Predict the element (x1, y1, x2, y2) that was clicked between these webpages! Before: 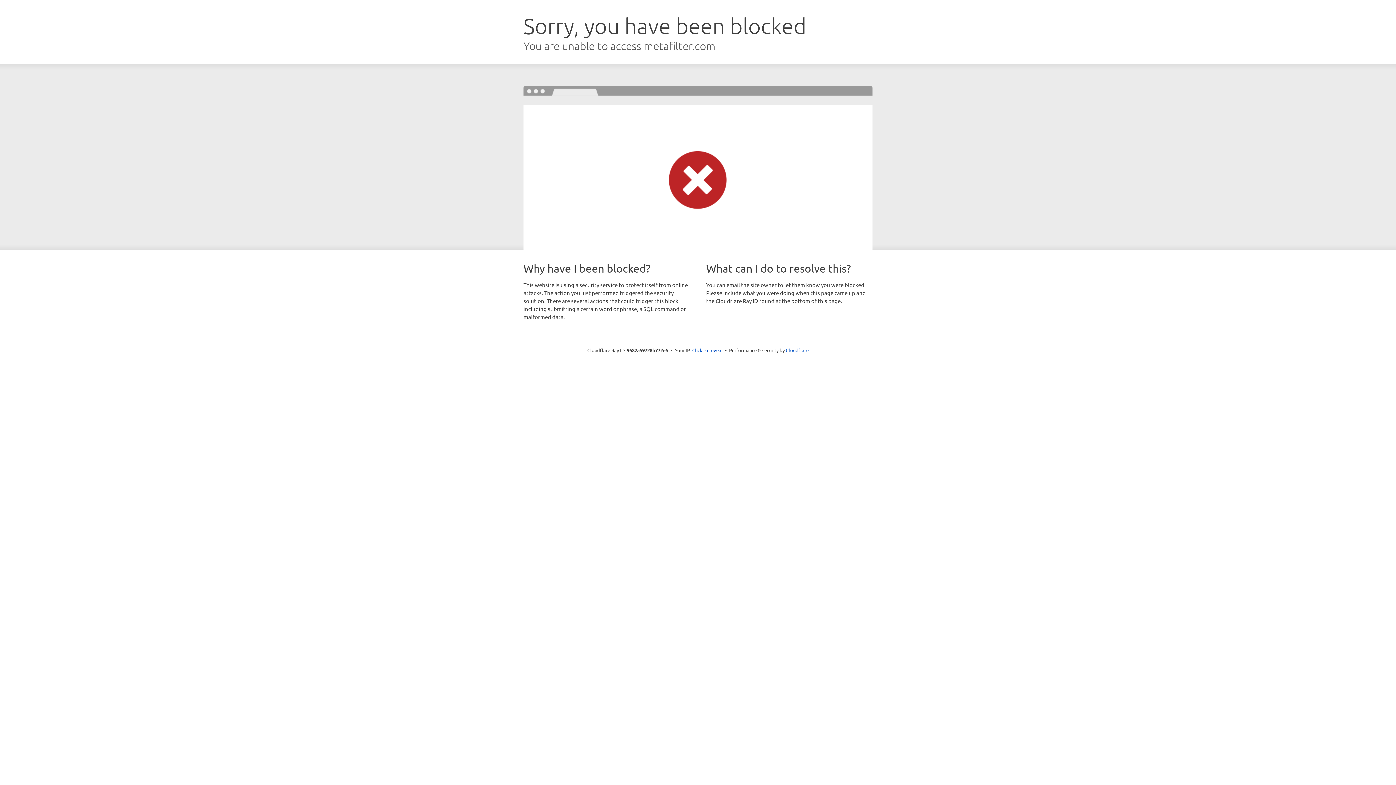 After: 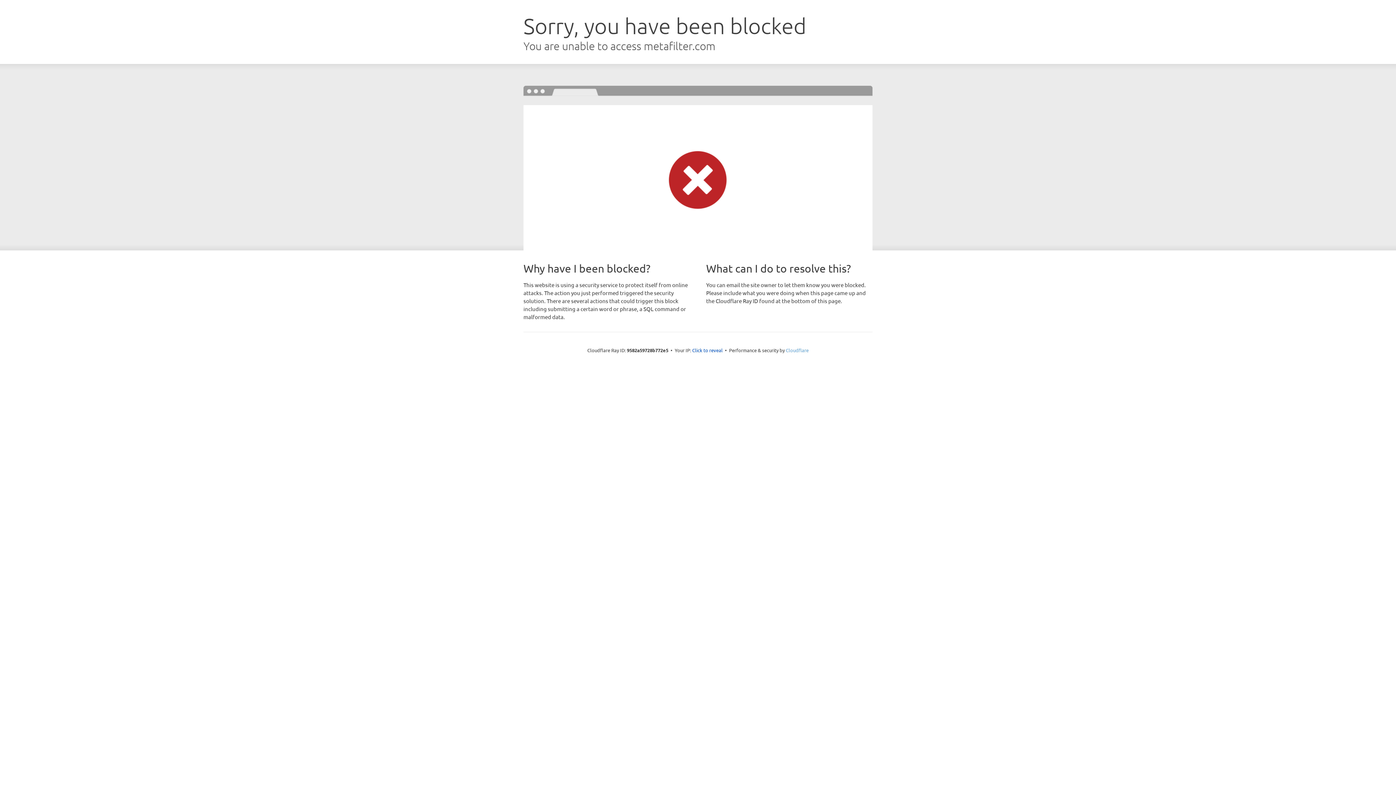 Action: bbox: (786, 347, 808, 353) label: Cloudflare